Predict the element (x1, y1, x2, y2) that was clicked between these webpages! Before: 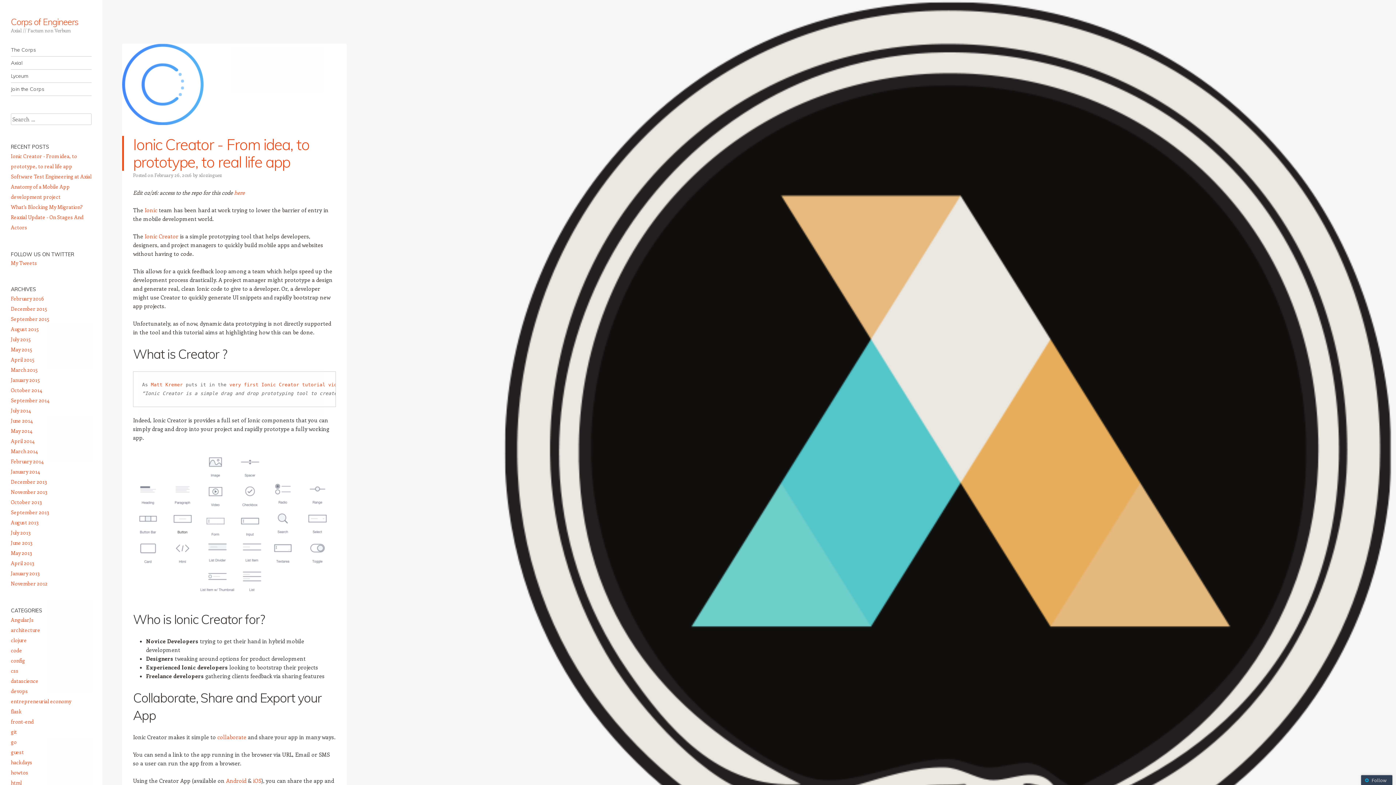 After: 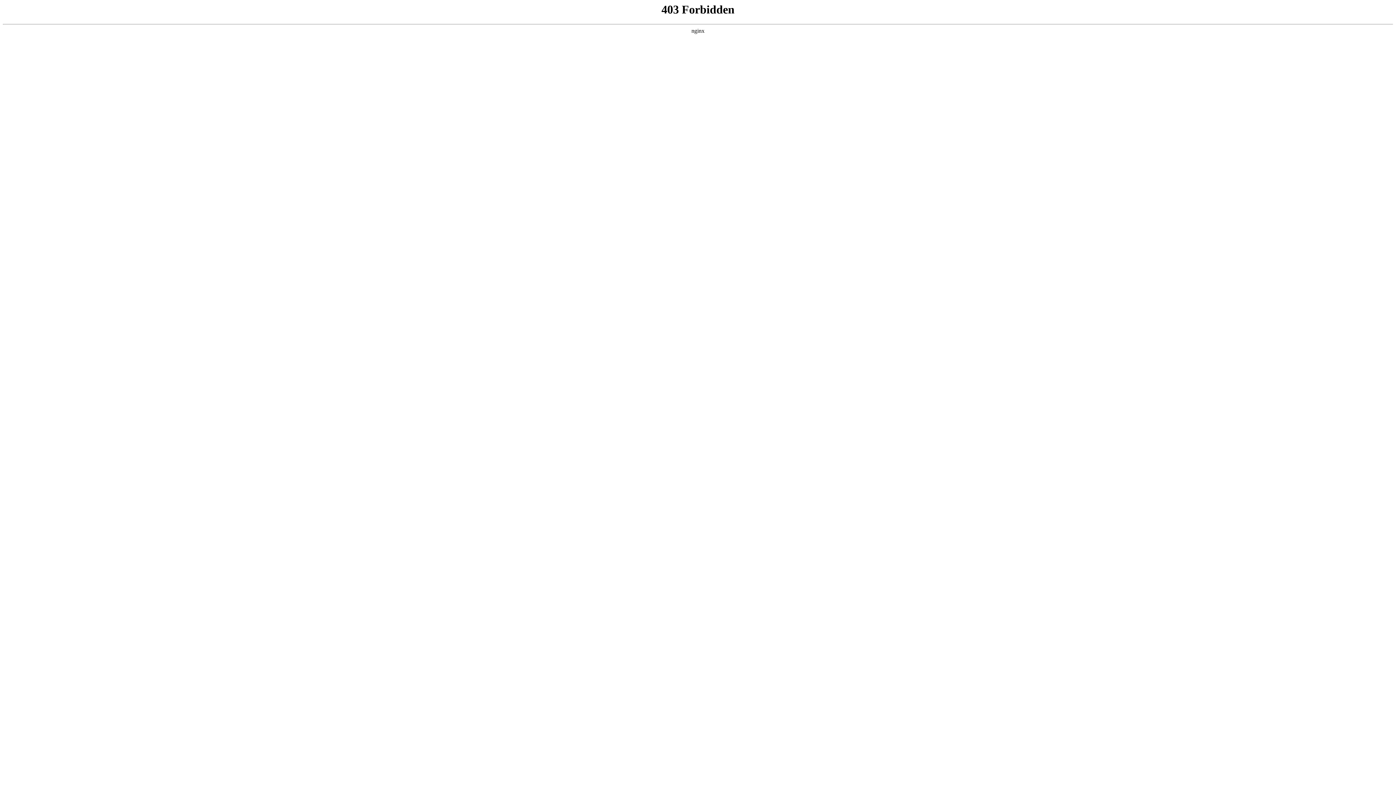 Action: bbox: (10, 325, 38, 332) label: August 2015